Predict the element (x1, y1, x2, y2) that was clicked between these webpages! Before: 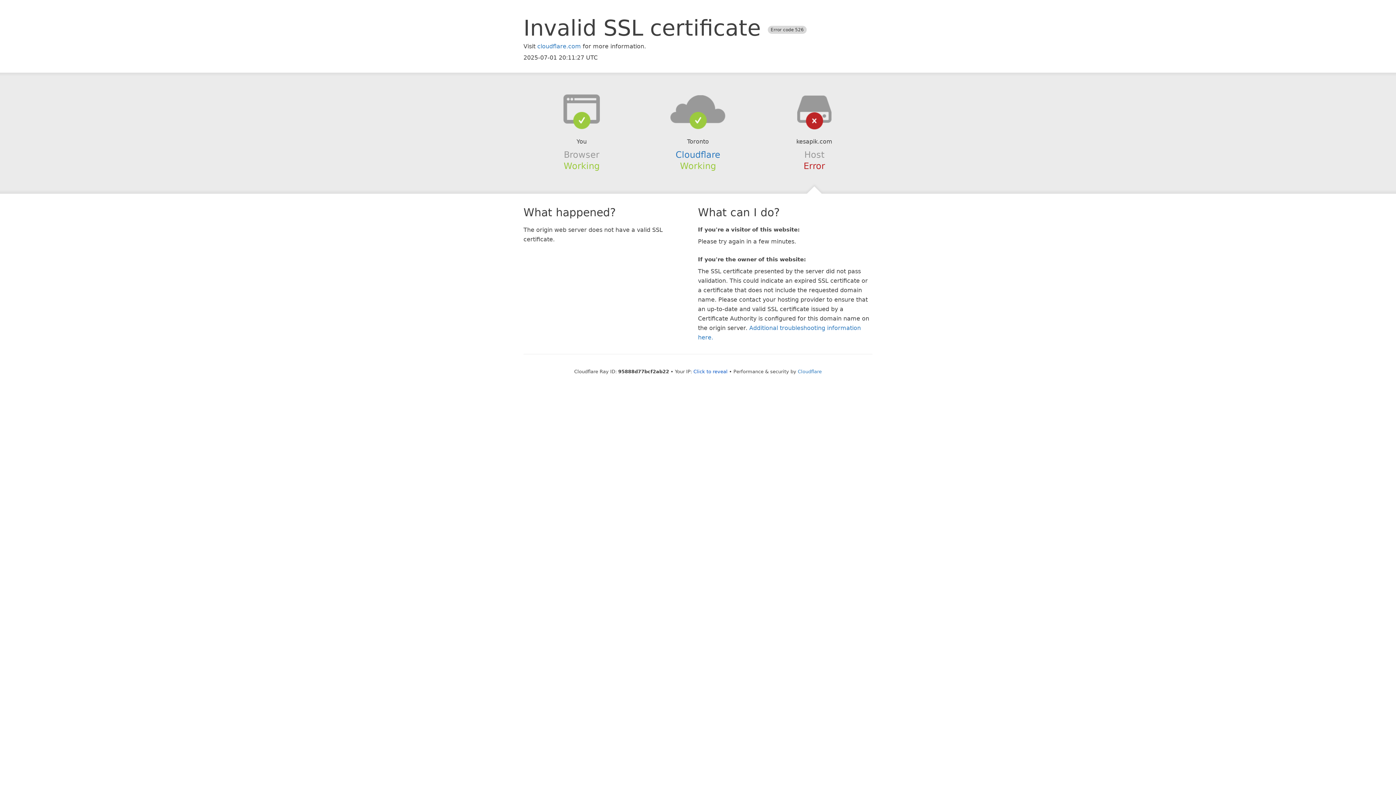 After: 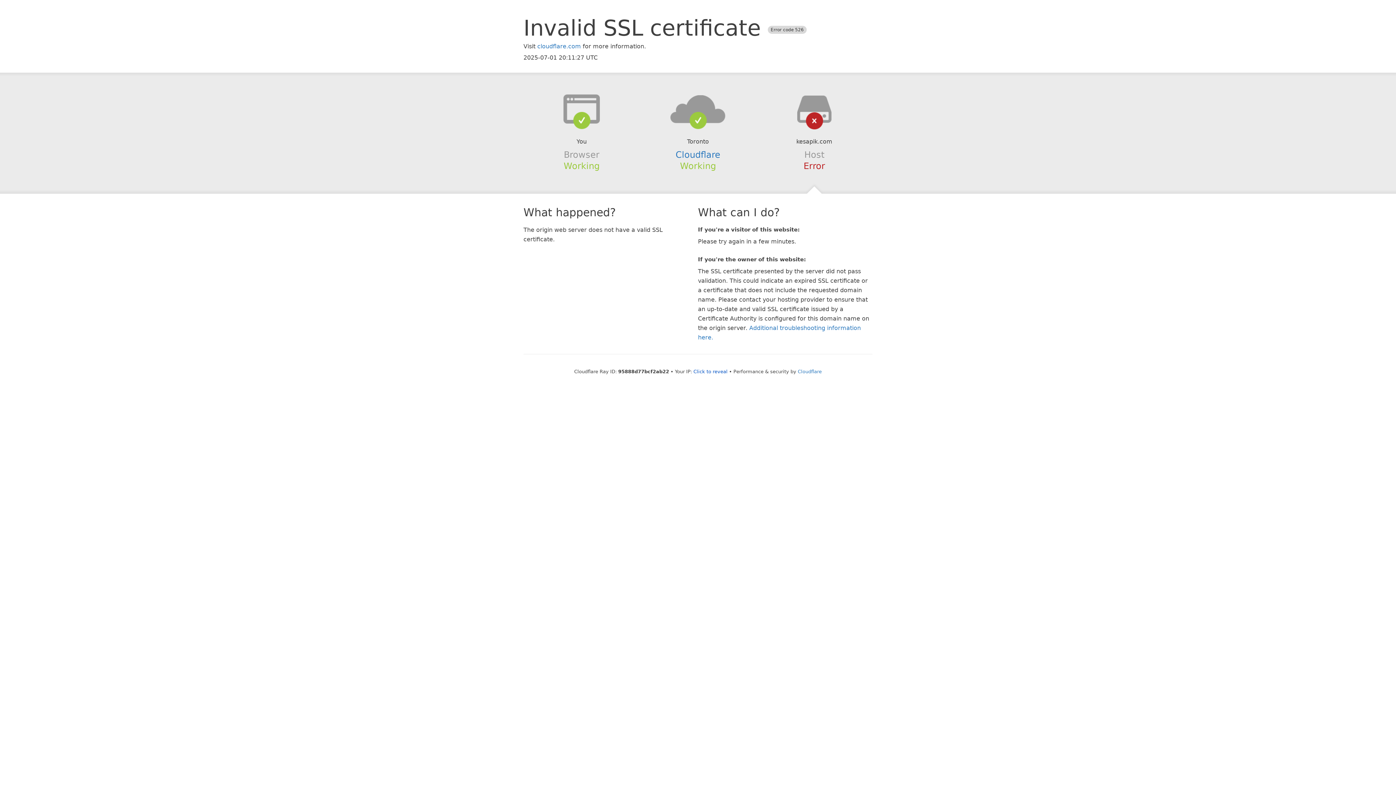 Action: bbox: (639, 94, 756, 123)